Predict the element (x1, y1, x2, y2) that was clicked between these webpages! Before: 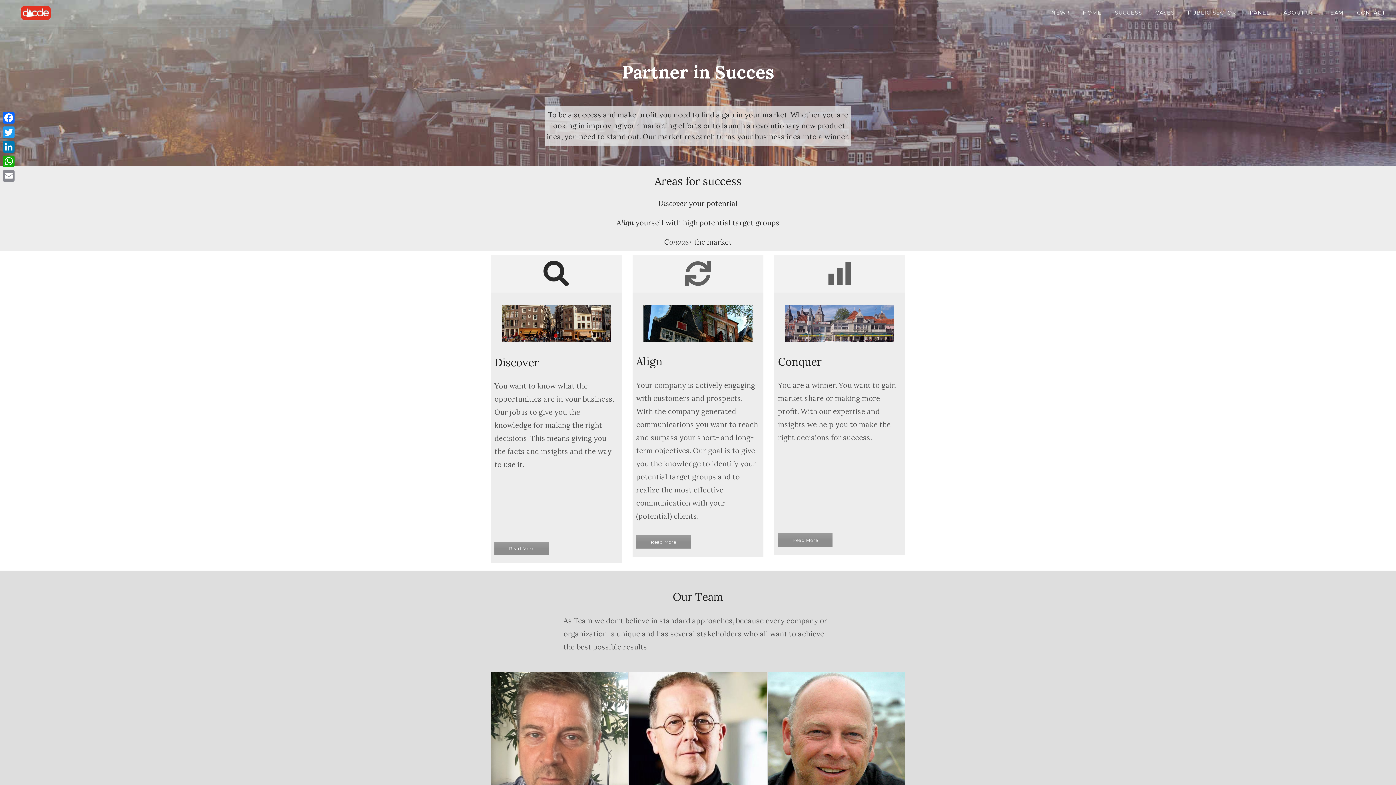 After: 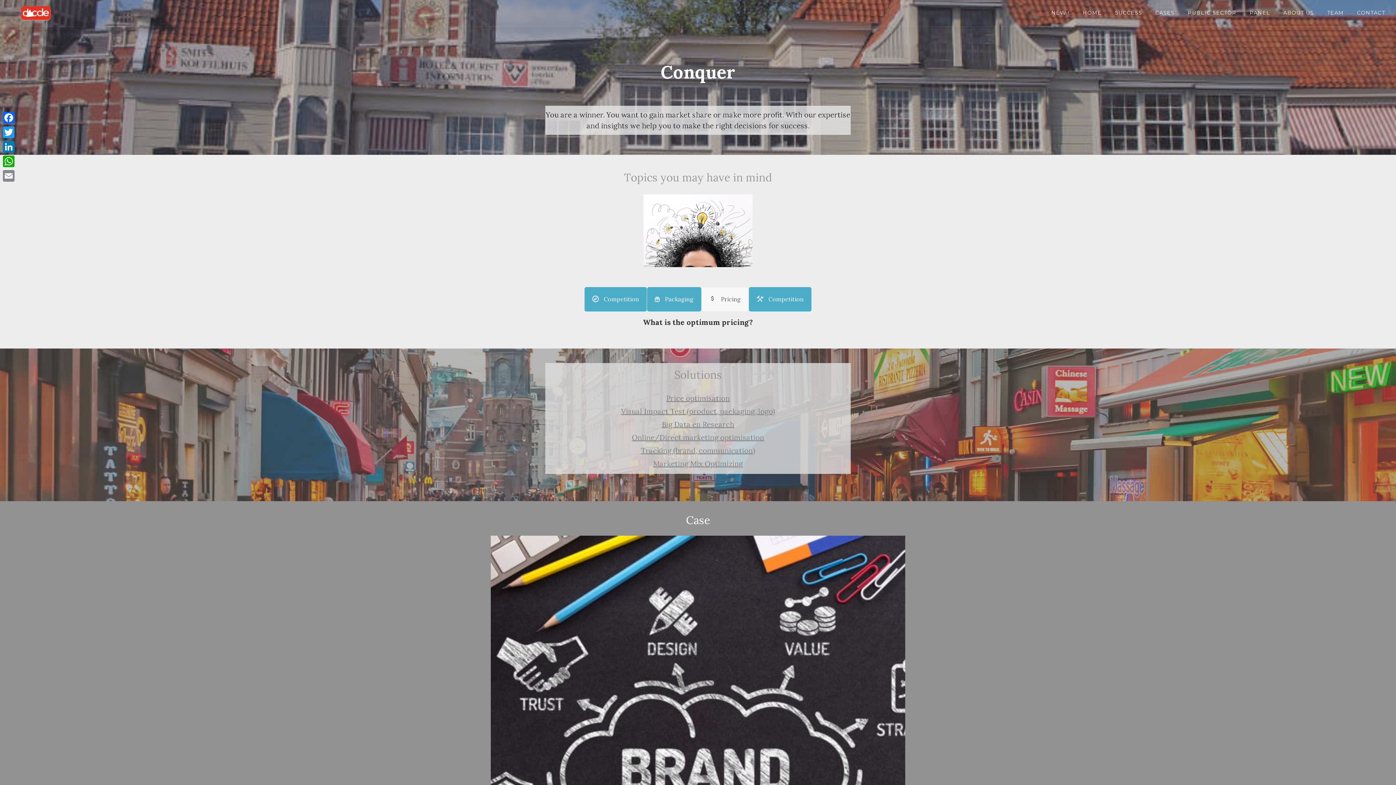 Action: label: Read More bbox: (778, 533, 832, 547)